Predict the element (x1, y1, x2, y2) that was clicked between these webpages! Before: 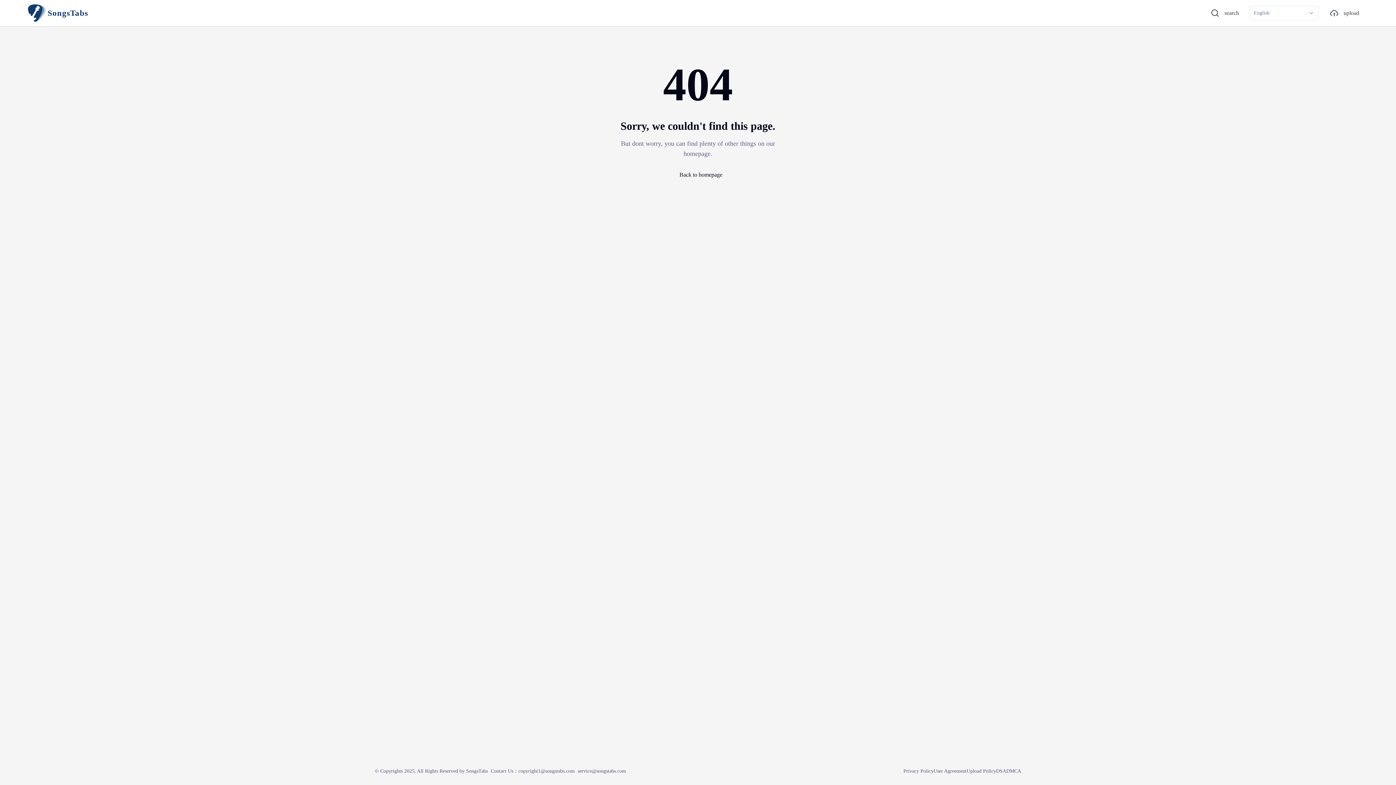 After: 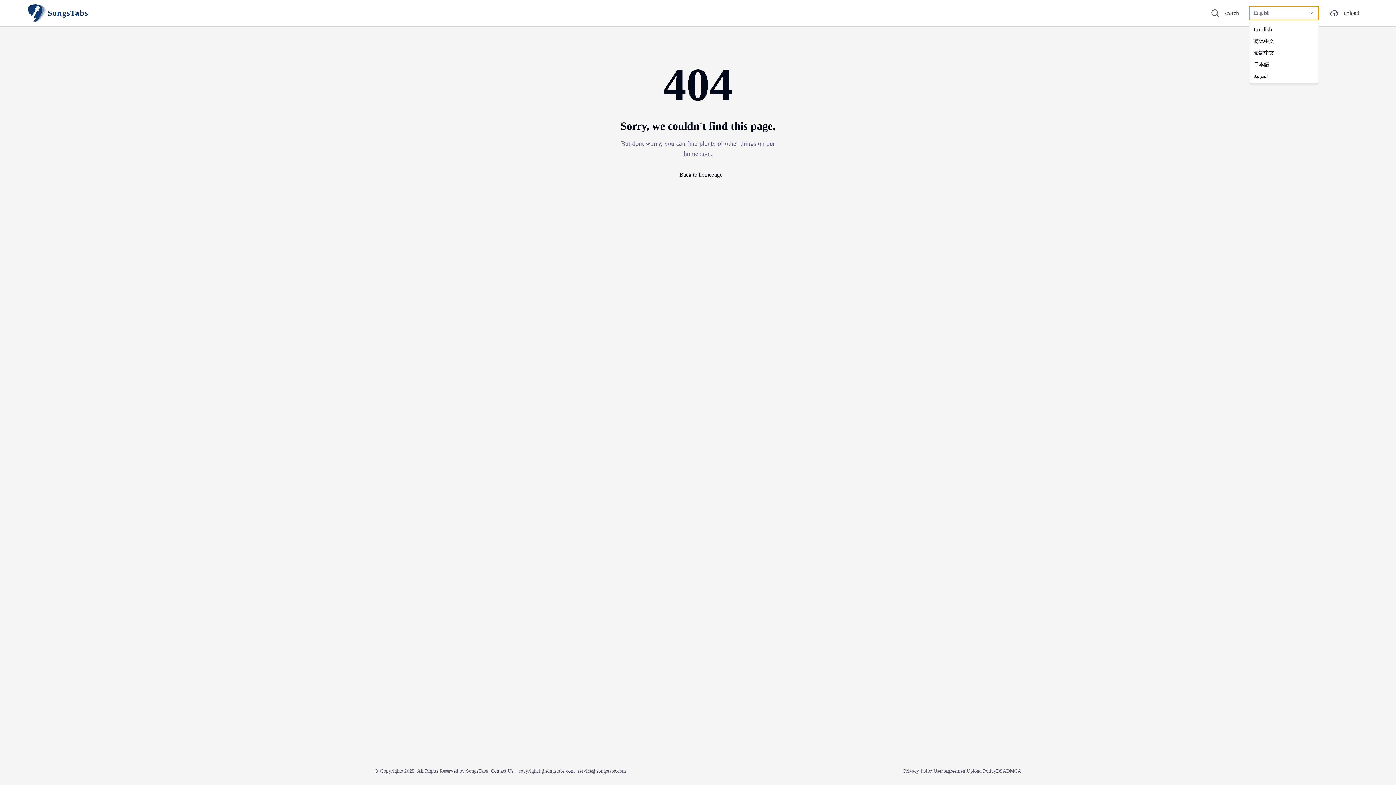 Action: bbox: (1249, 5, 1319, 20) label: English